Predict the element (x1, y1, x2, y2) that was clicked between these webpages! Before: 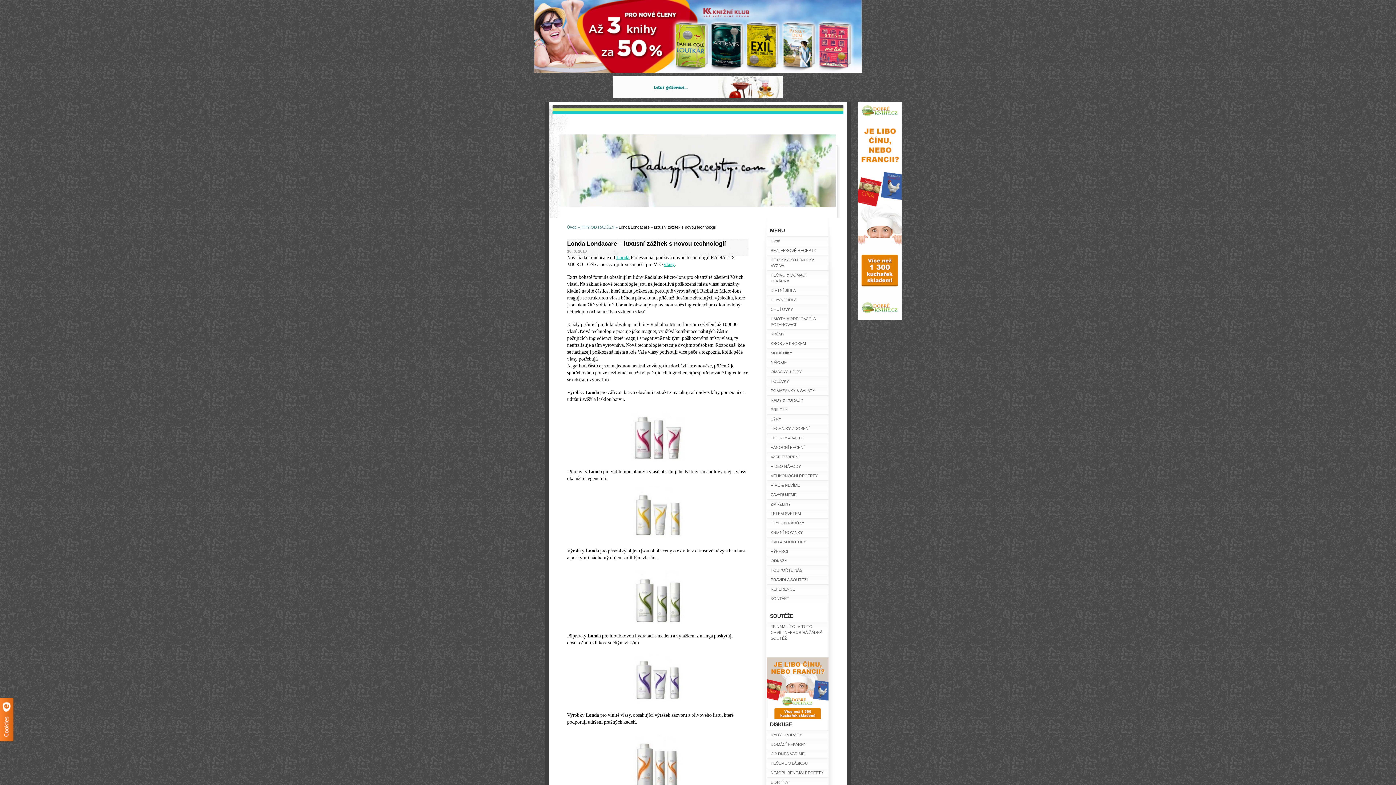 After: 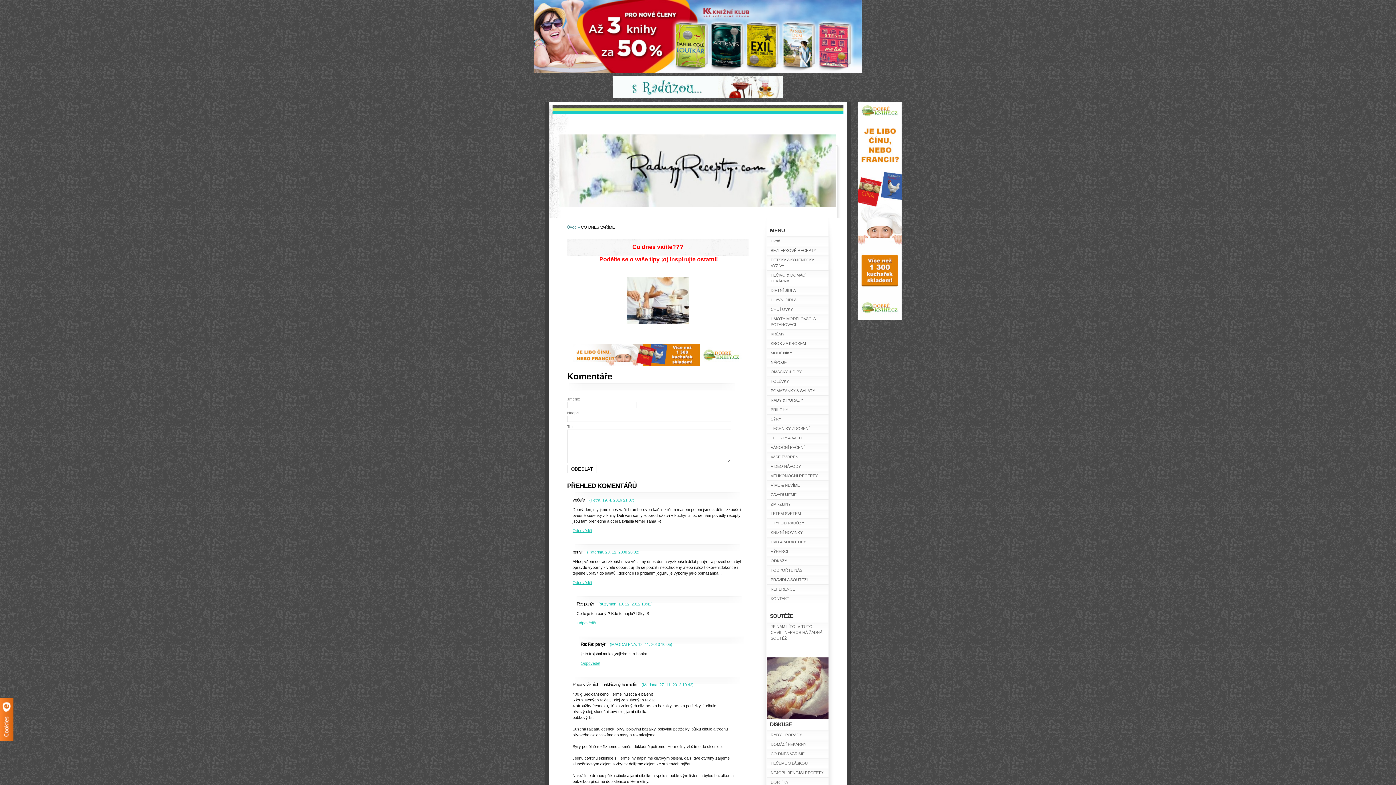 Action: label: CO DNES VAŘÍME bbox: (767, 749, 828, 758)